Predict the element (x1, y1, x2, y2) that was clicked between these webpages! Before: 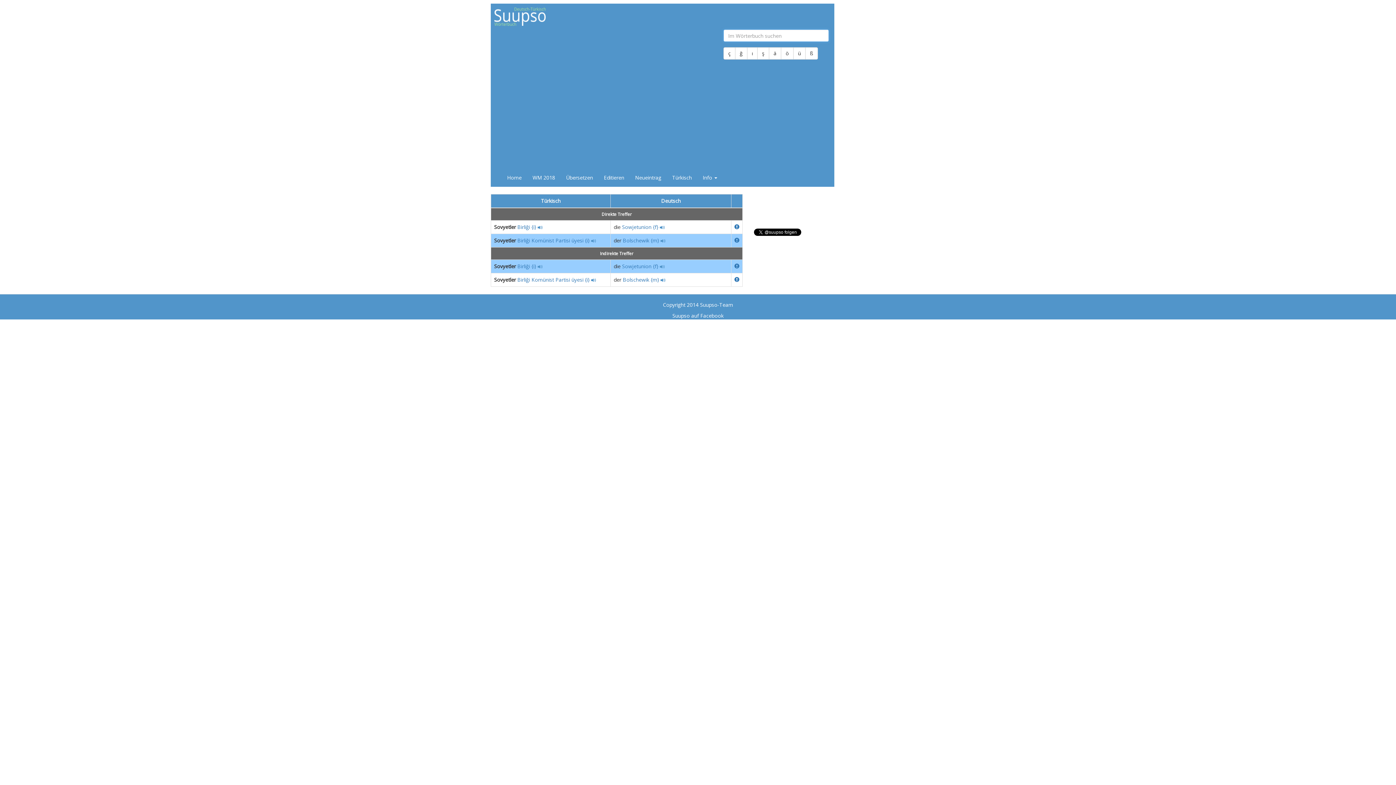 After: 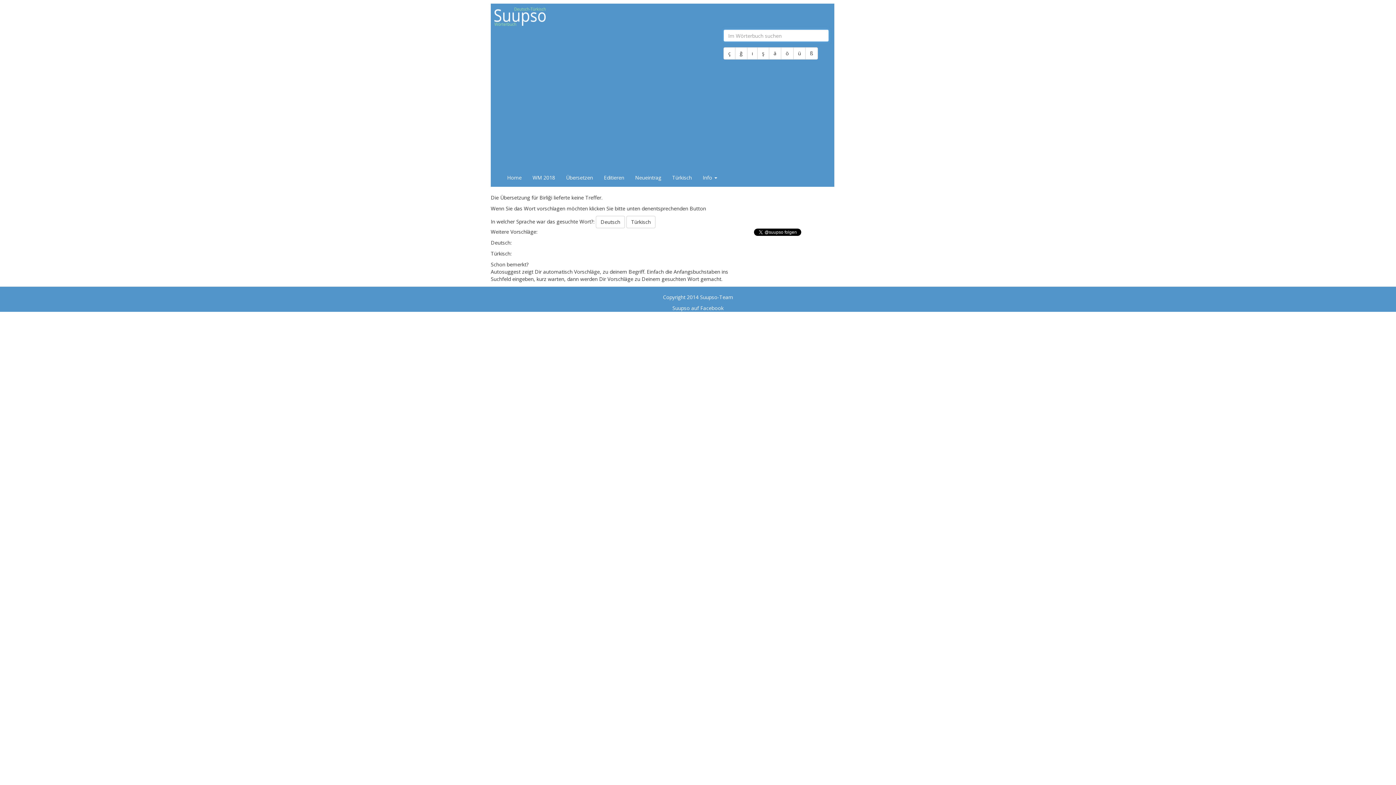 Action: bbox: (517, 262, 530, 269) label: Birliği